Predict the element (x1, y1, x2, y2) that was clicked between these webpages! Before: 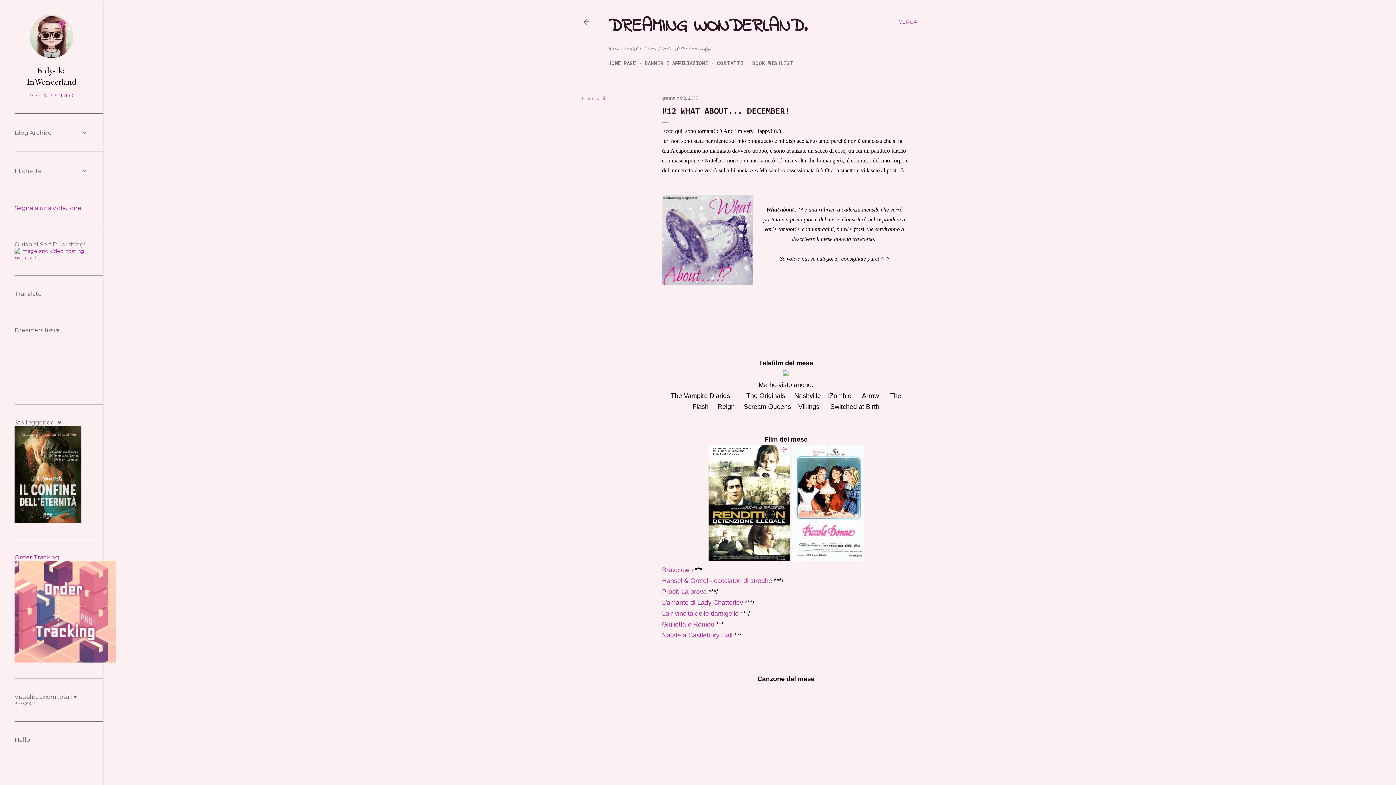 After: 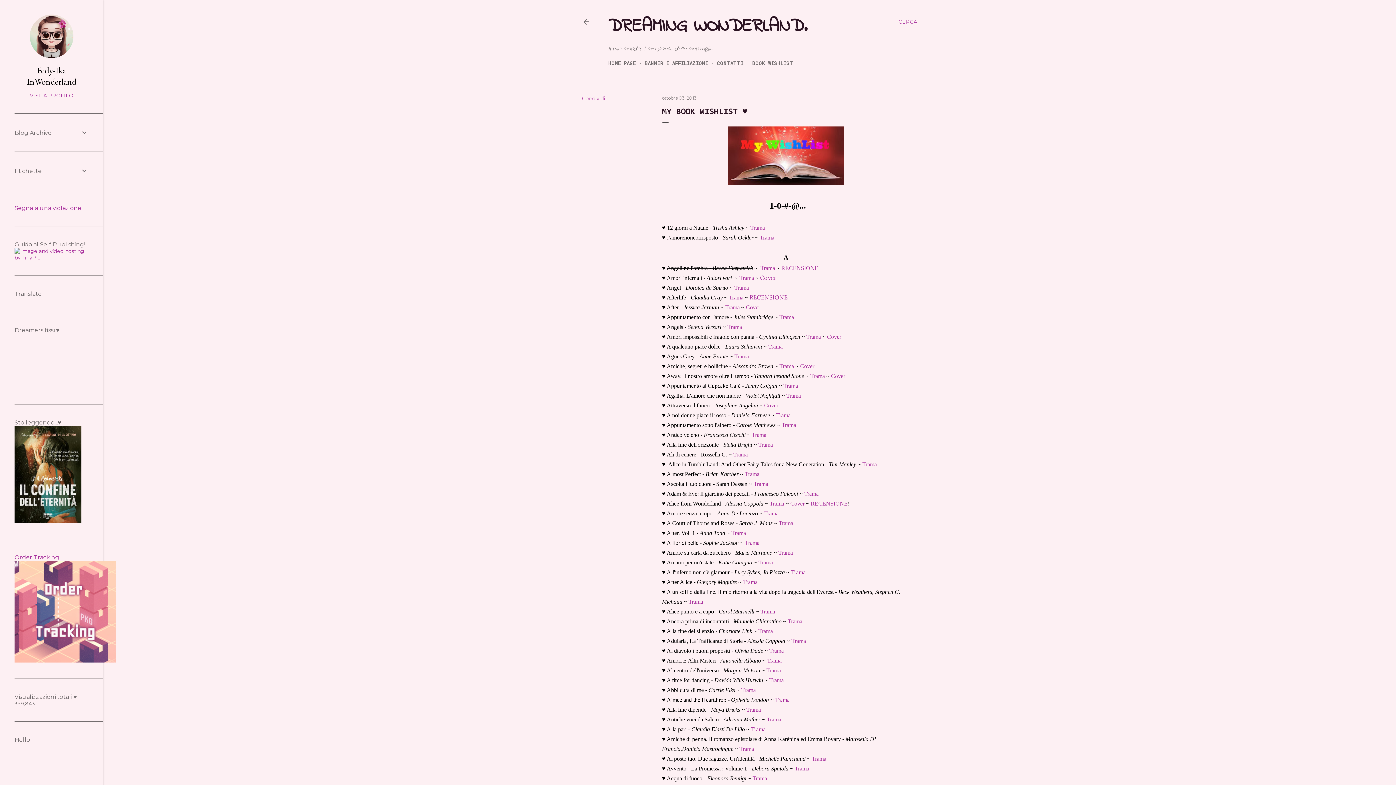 Action: label: BOOK WISHLIST bbox: (752, 59, 793, 66)